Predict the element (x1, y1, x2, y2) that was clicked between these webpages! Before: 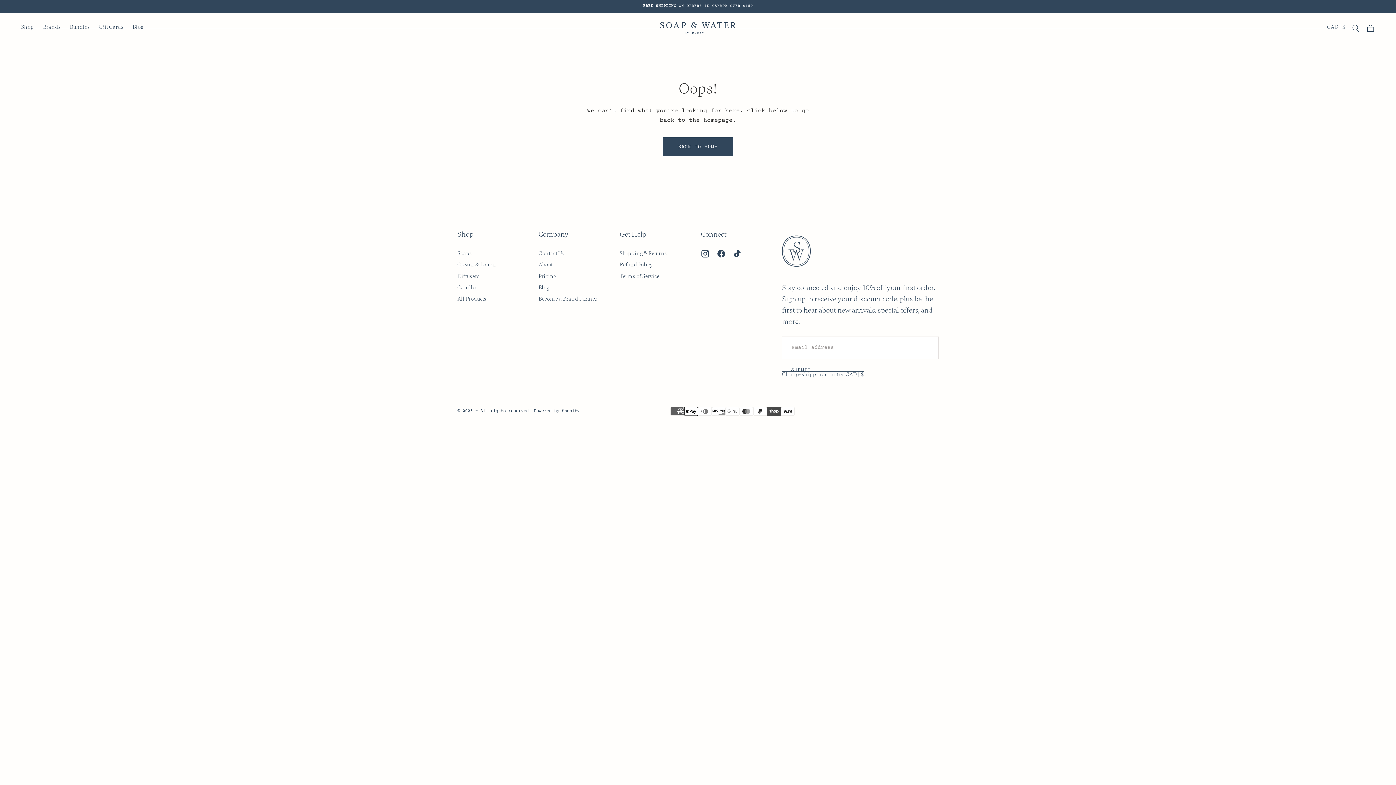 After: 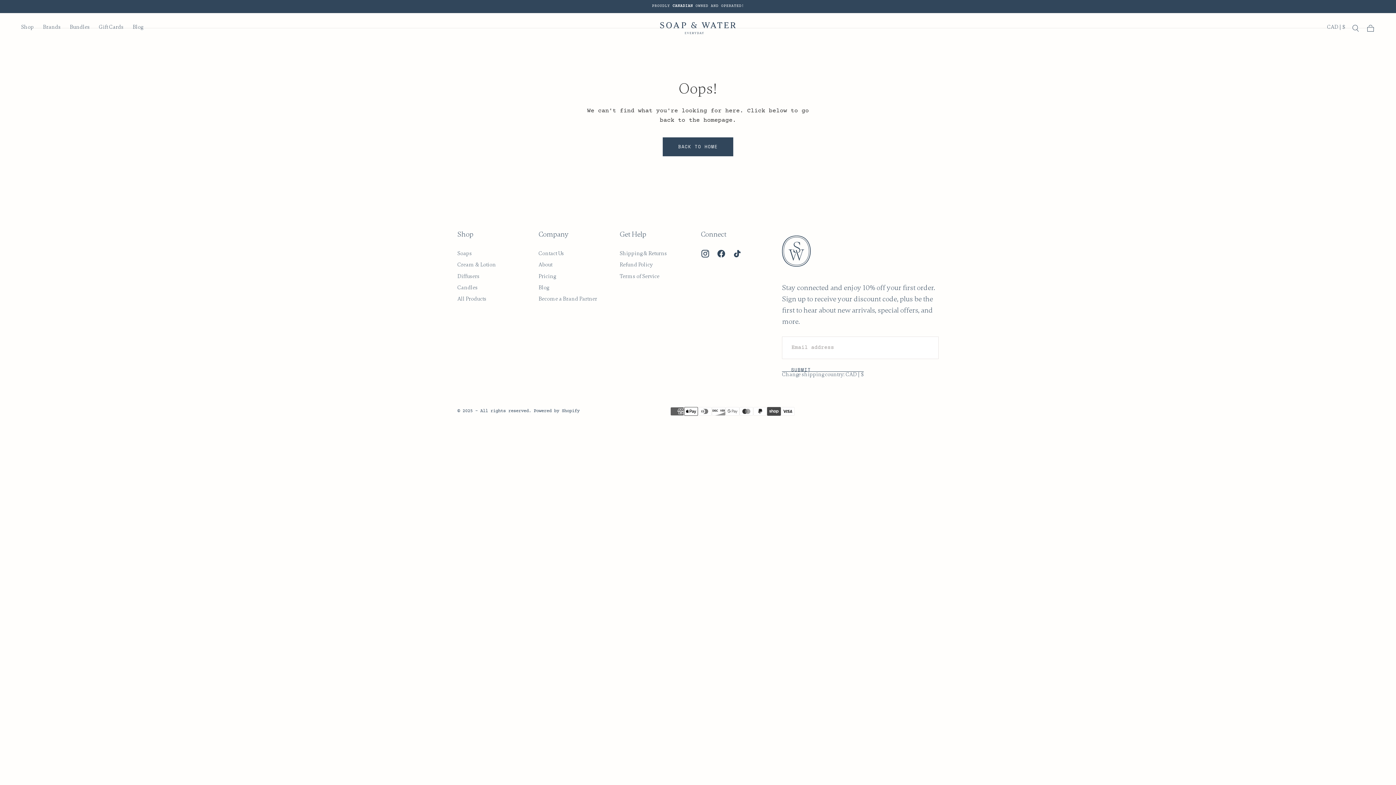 Action: bbox: (713, 245, 729, 261)